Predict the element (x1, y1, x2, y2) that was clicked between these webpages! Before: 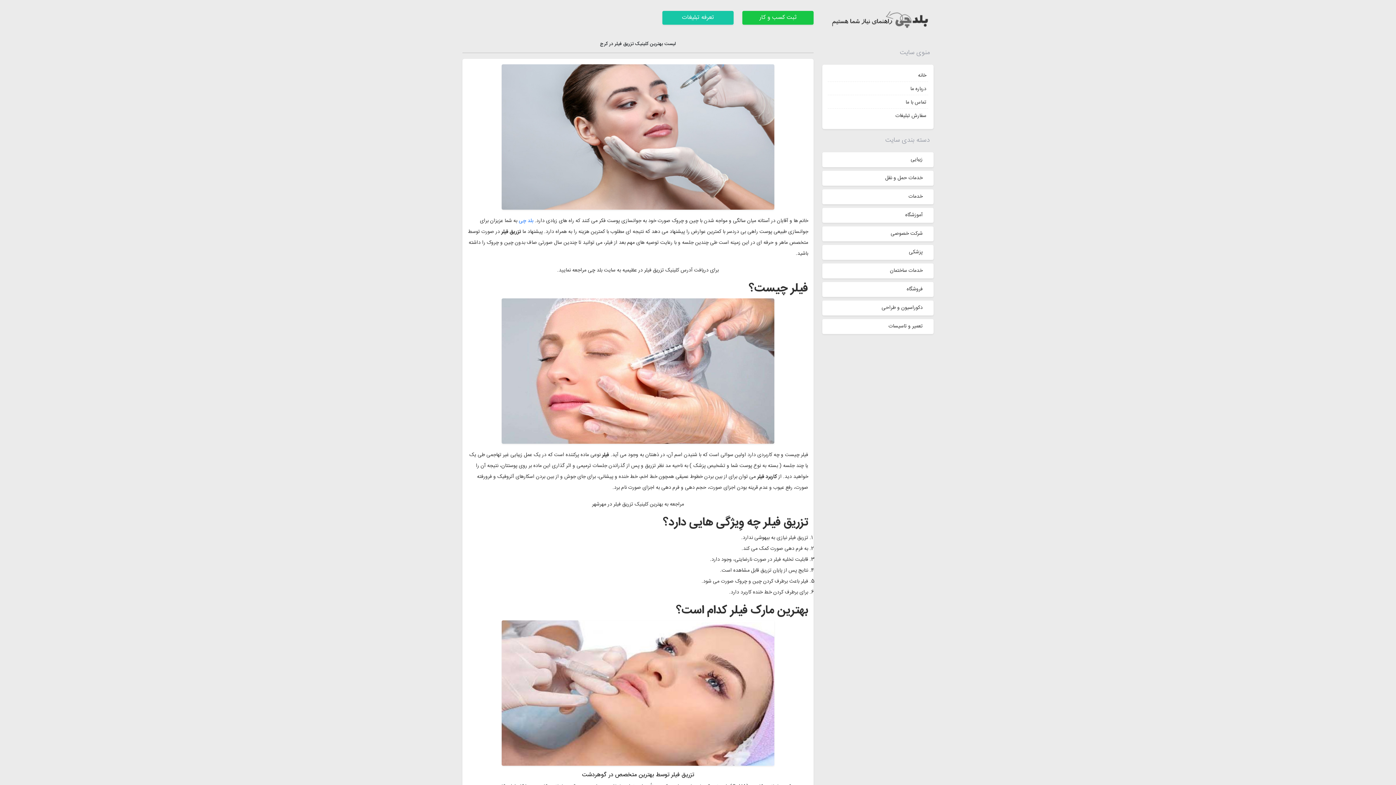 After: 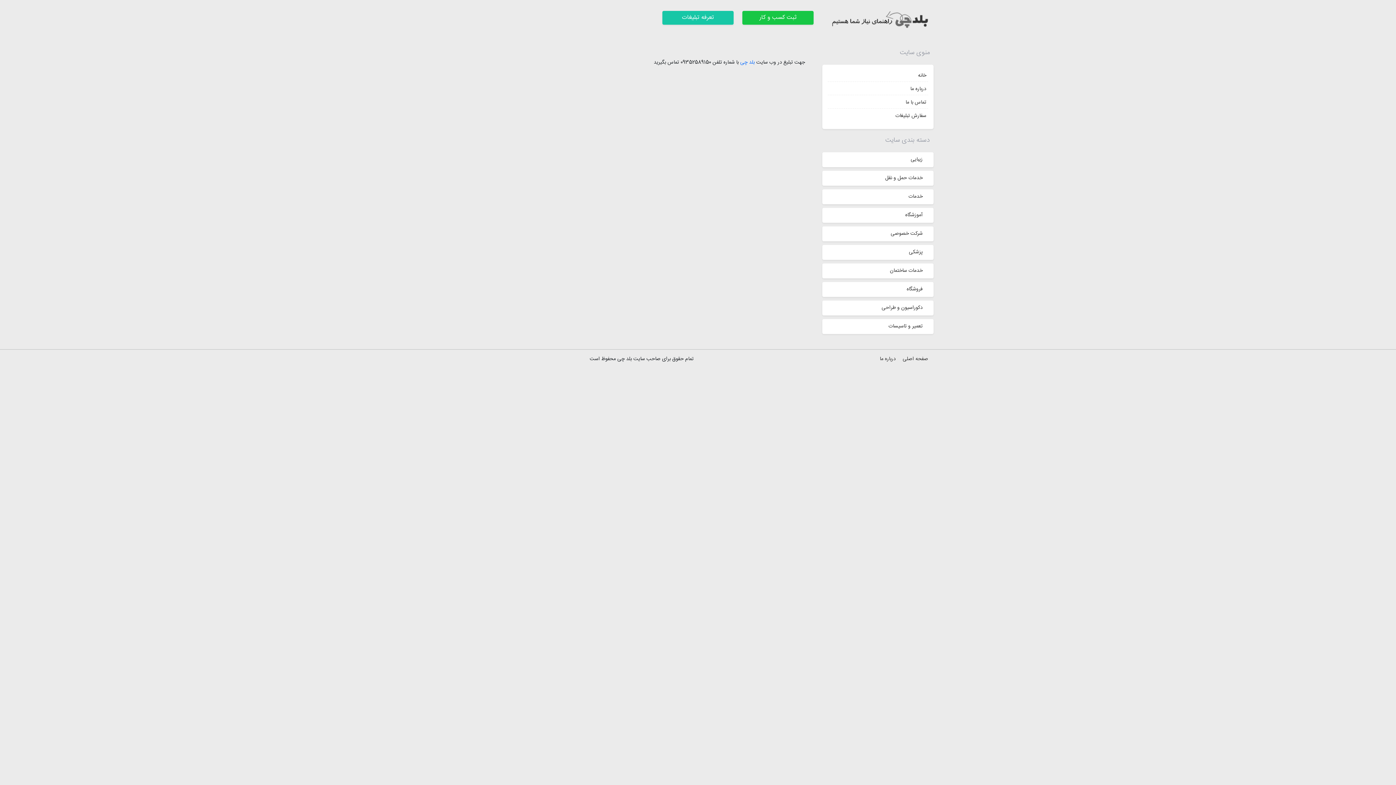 Action: bbox: (742, 10, 813, 24) label: ثبت کسب و کار